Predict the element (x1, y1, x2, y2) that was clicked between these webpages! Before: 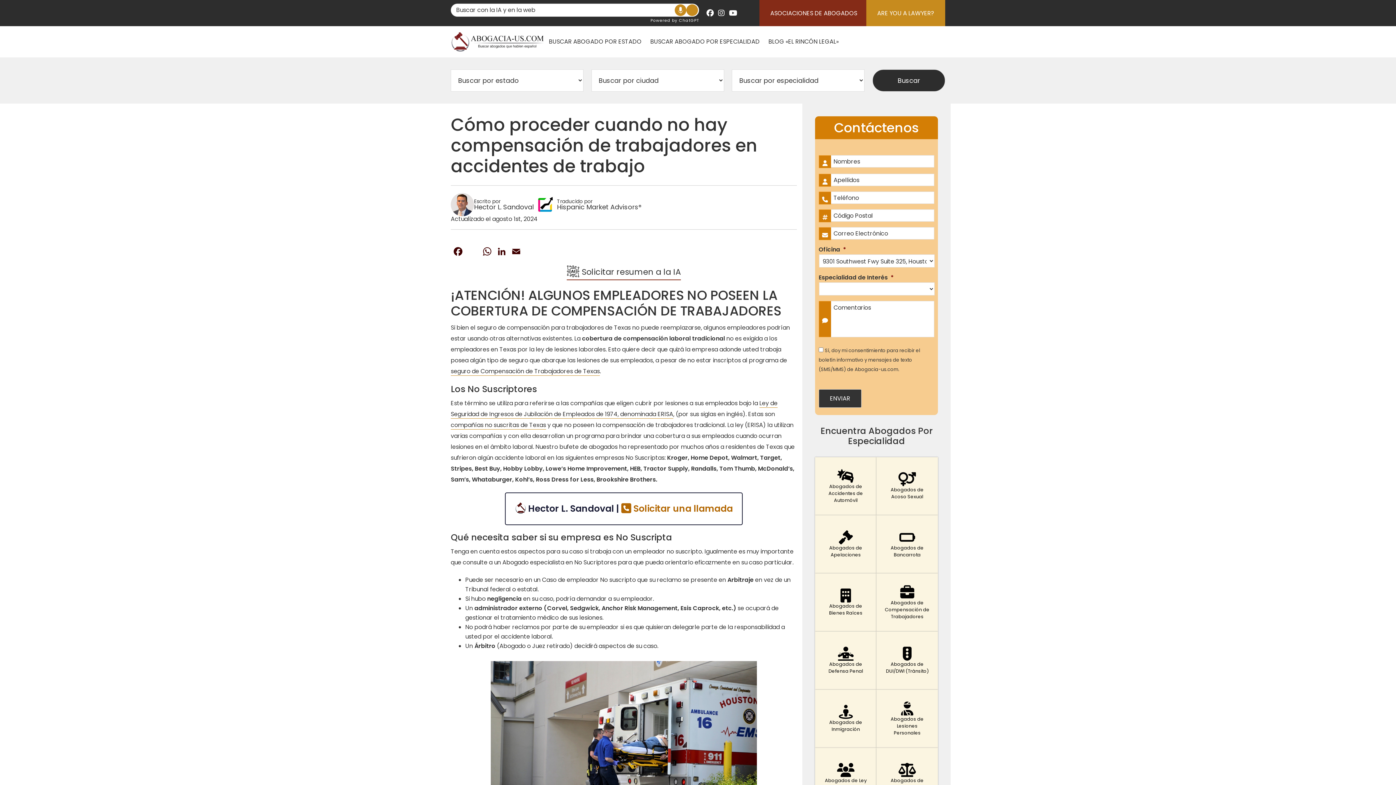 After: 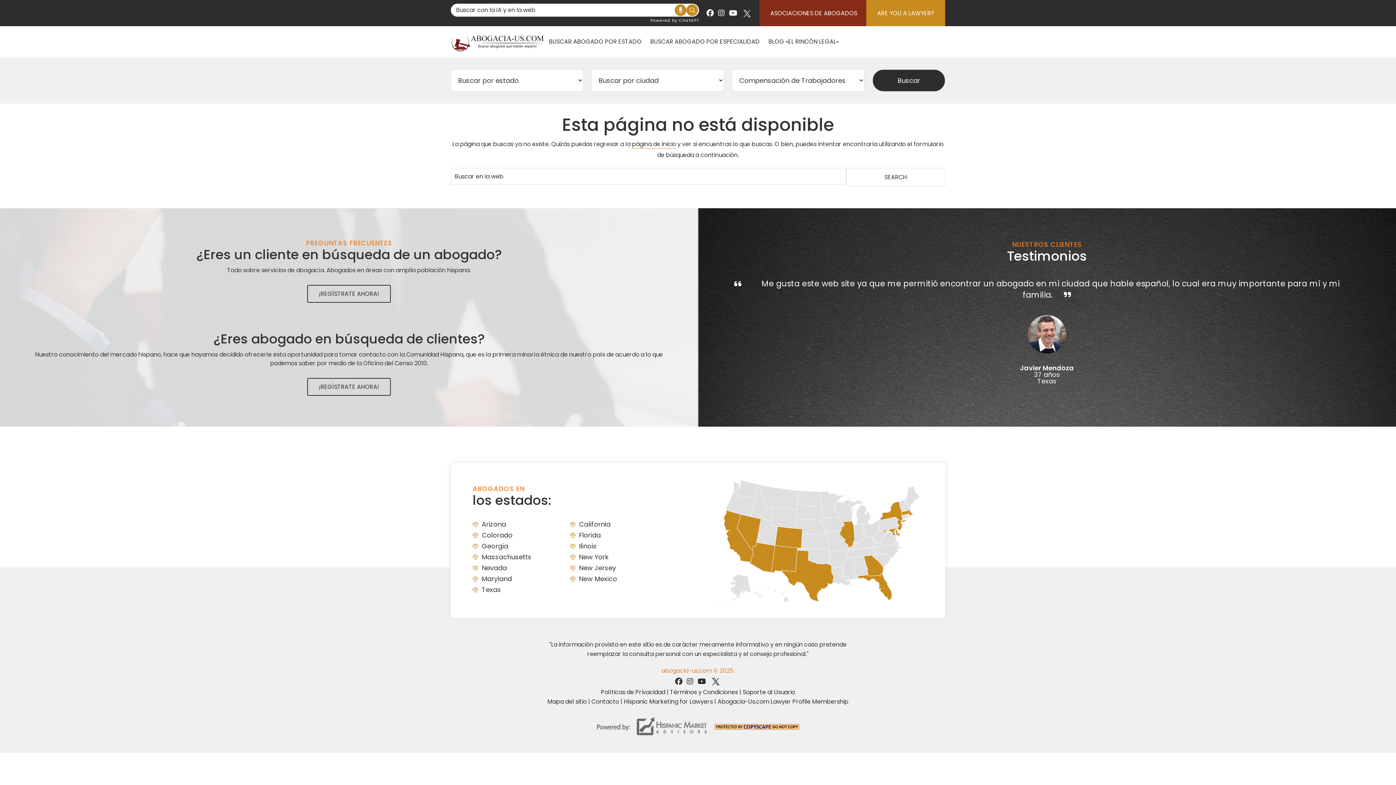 Action: bbox: (876, 573, 938, 632)